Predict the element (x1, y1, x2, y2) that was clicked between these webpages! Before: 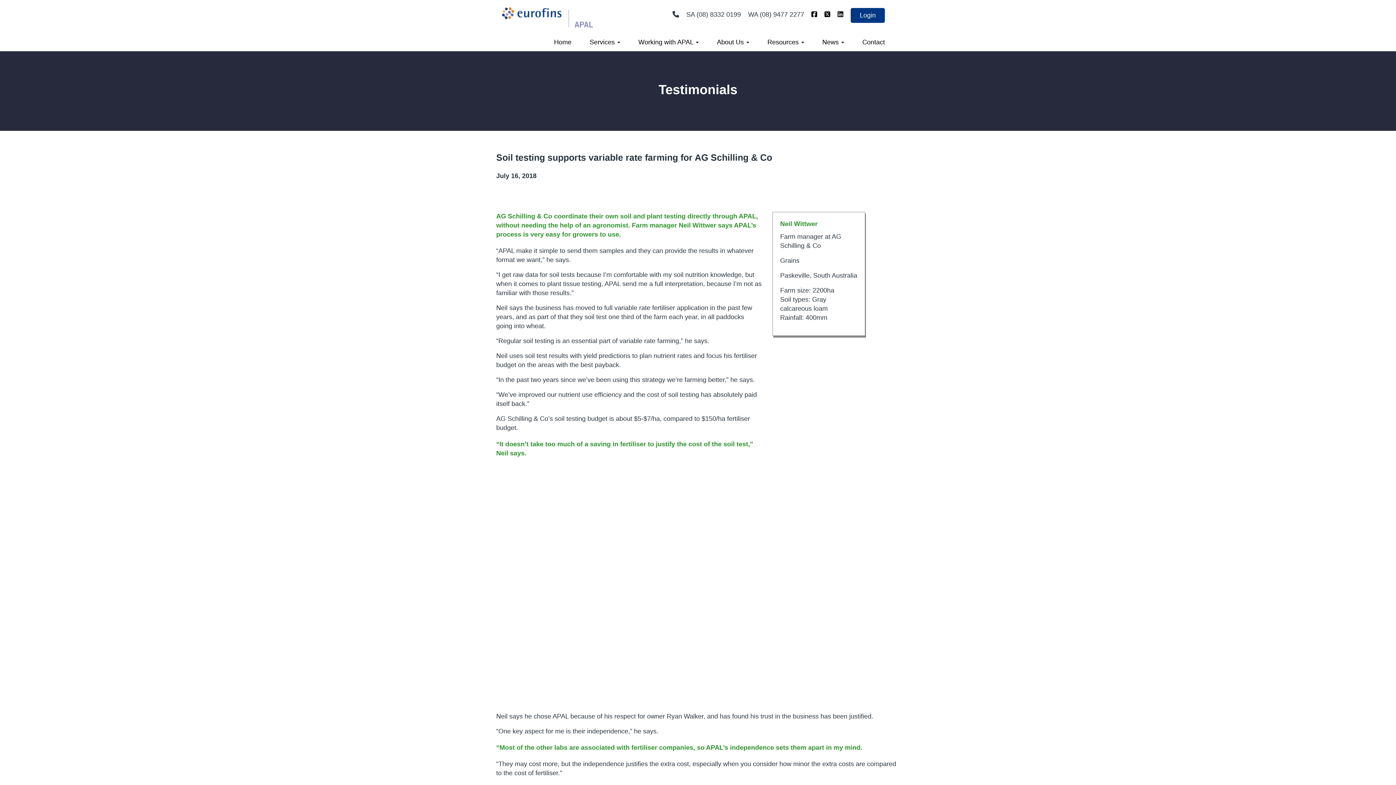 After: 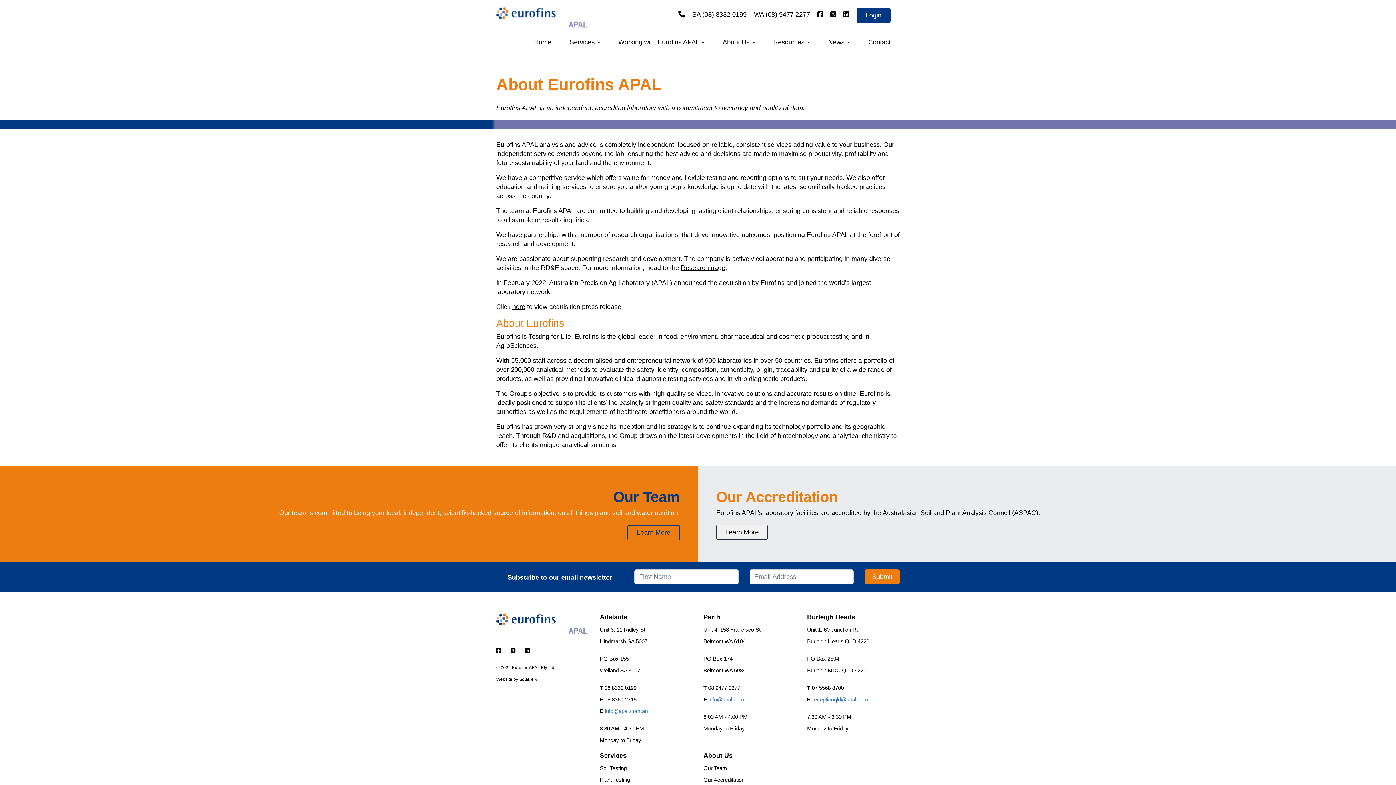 Action: label: About Us  bbox: (708, 33, 758, 51)